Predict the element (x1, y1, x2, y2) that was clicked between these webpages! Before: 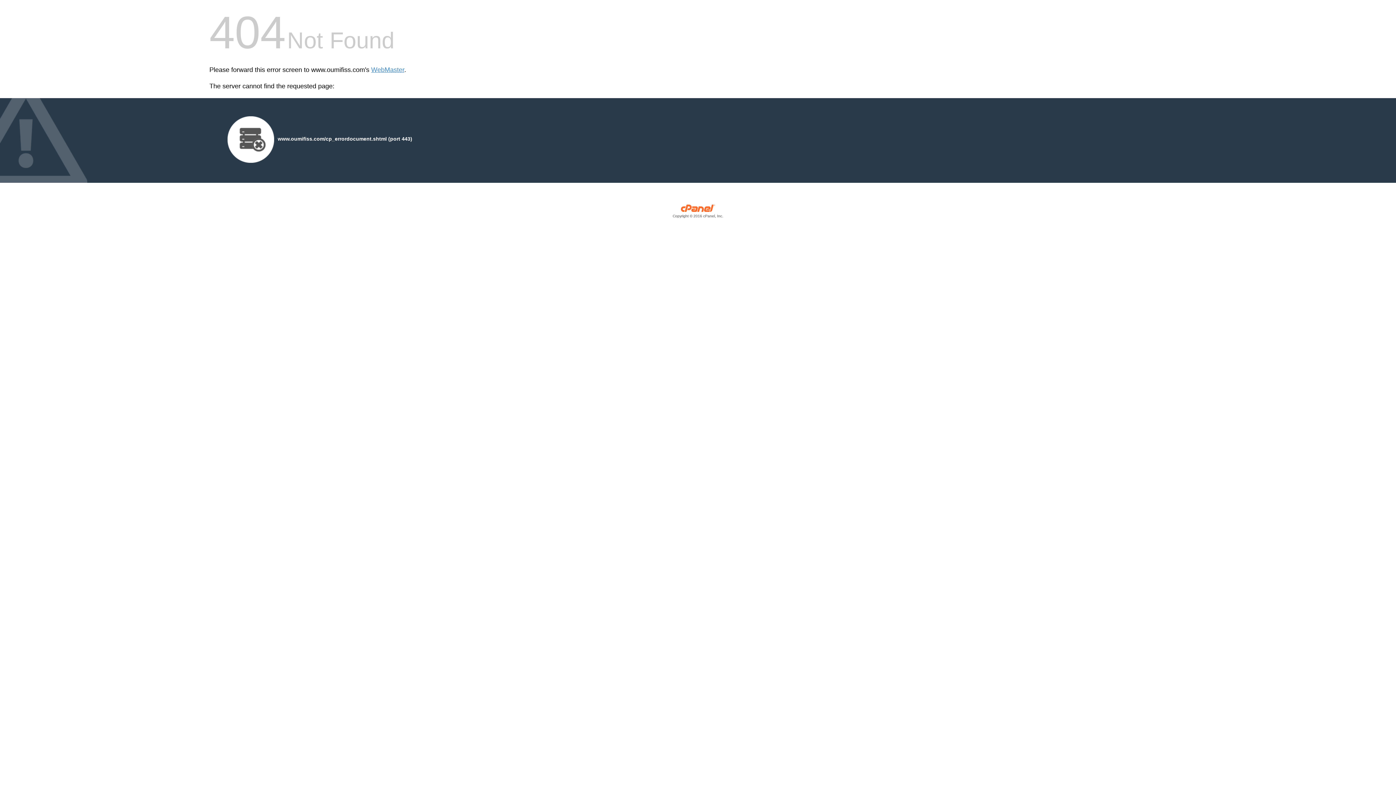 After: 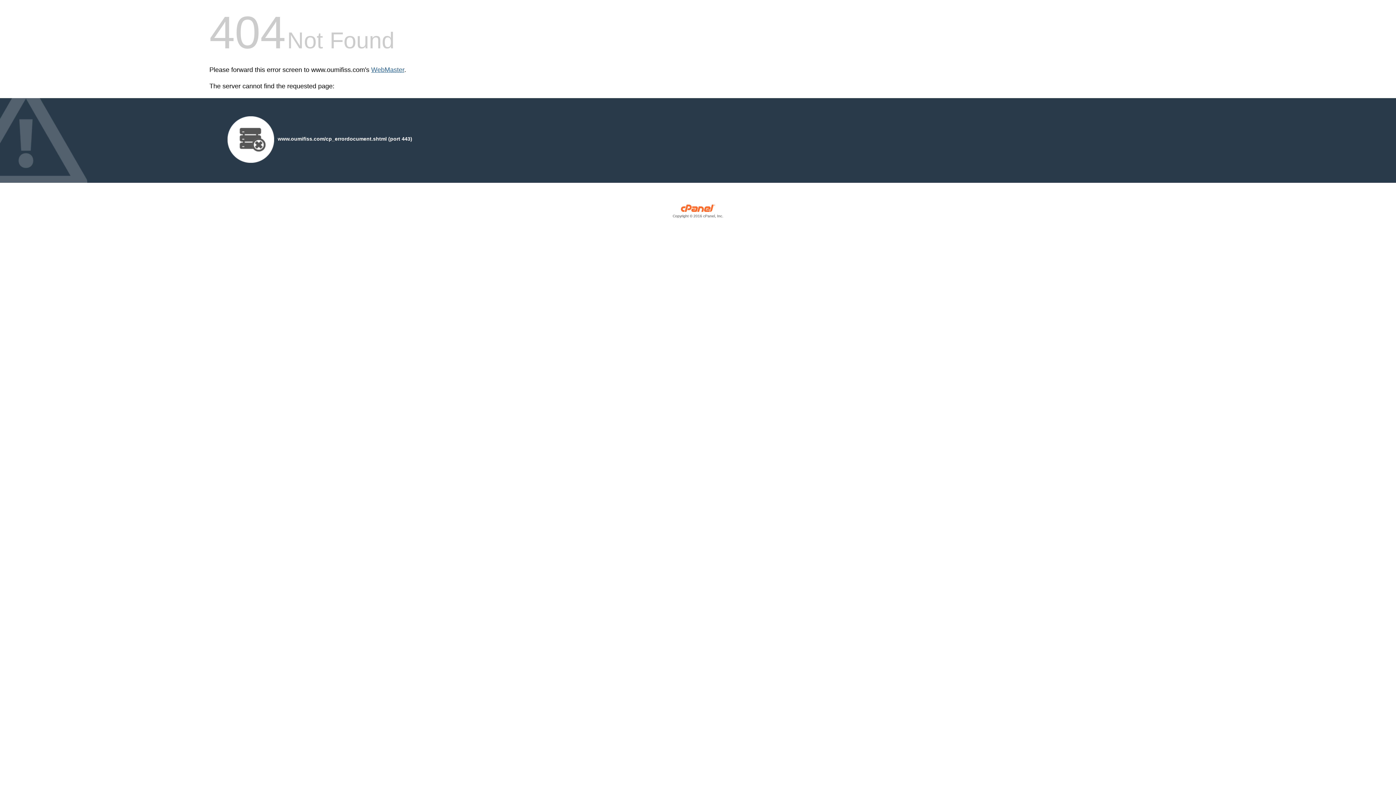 Action: label: WebMaster bbox: (371, 66, 404, 73)